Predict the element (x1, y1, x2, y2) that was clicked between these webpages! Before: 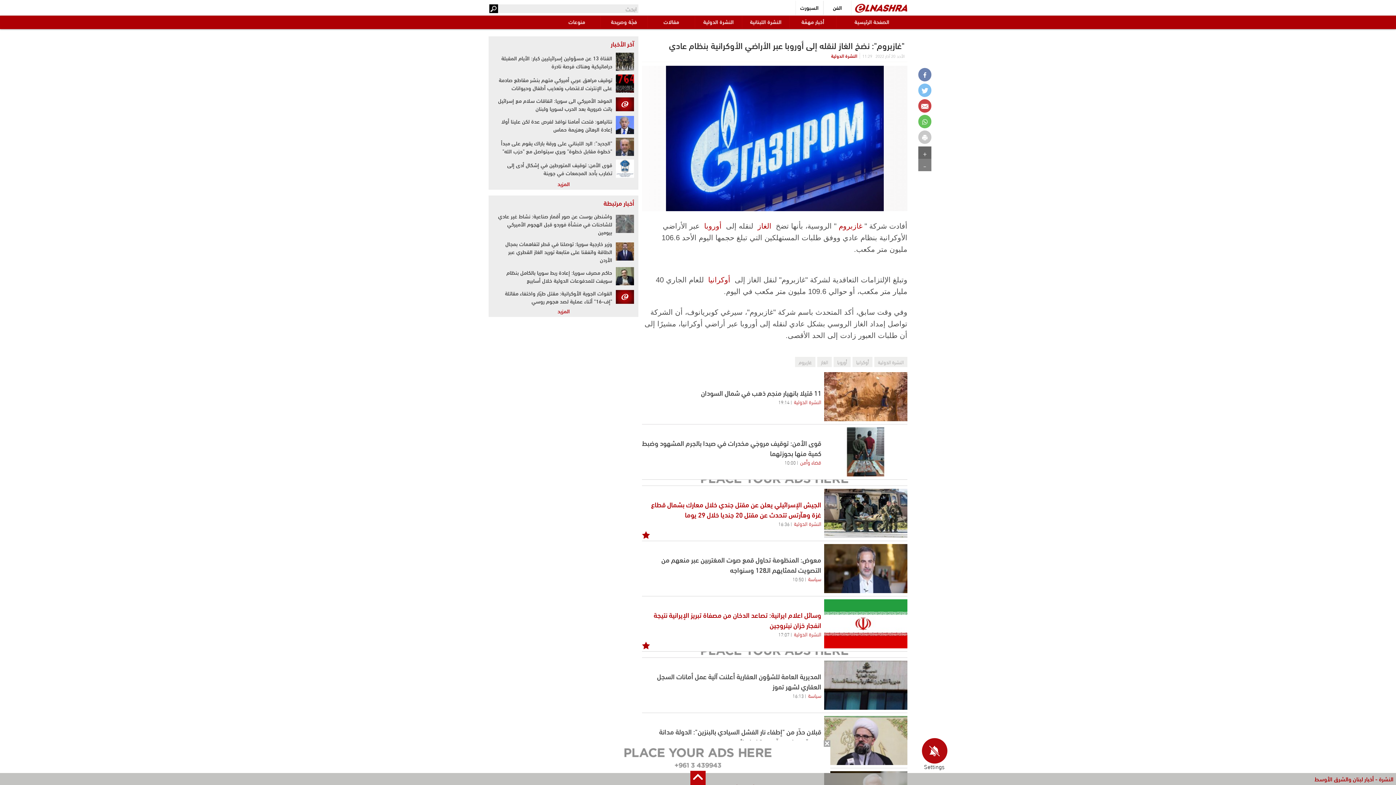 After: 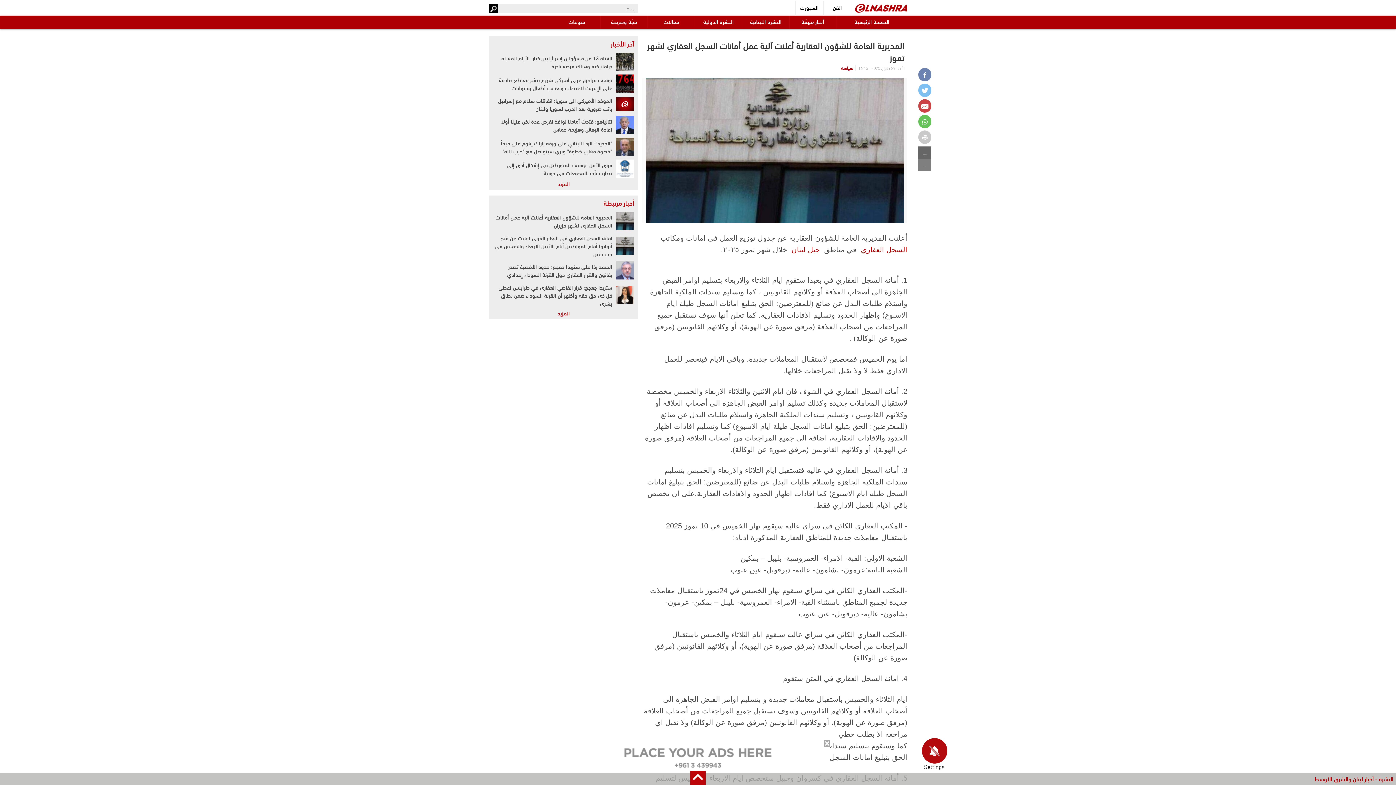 Action: bbox: (824, 661, 907, 710)